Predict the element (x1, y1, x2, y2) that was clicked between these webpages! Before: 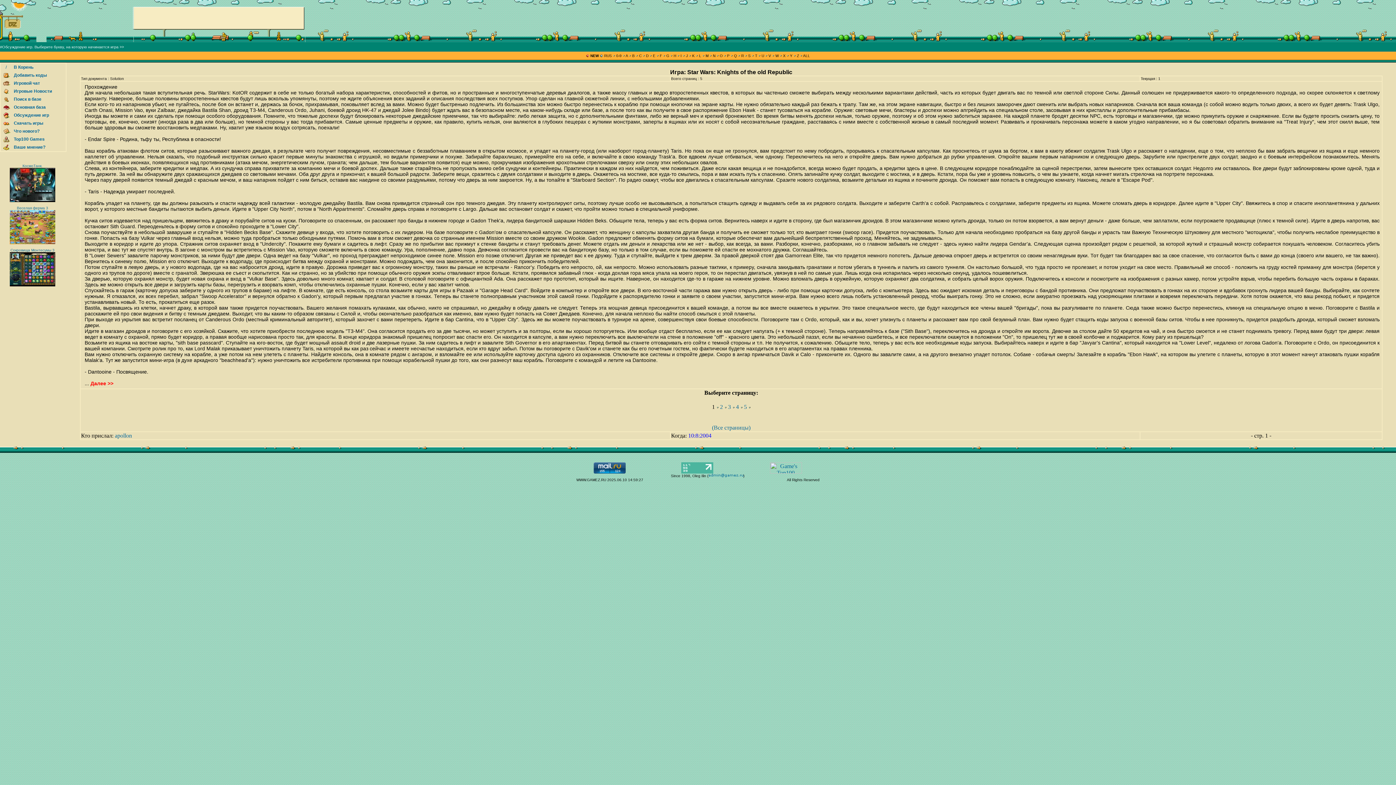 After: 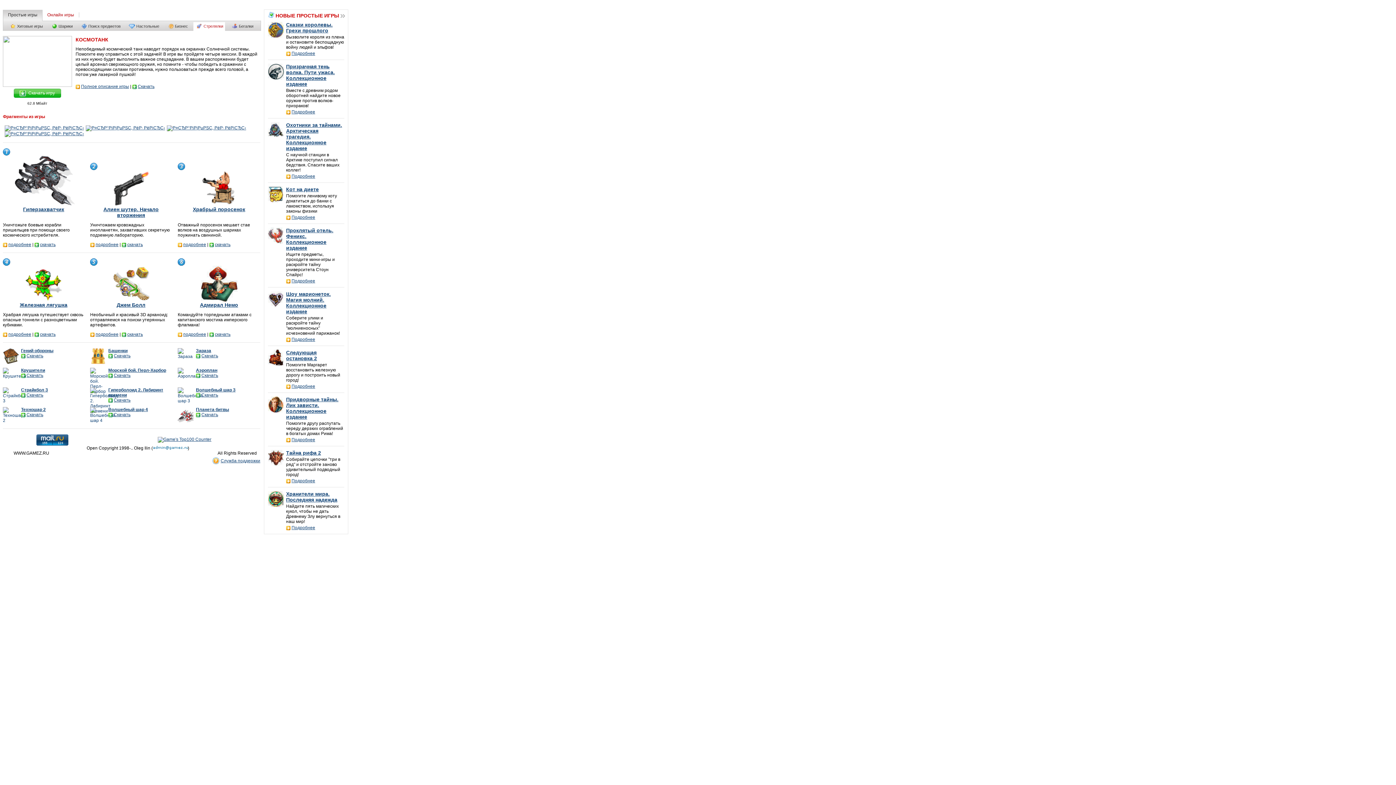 Action: label: КосмоТанк. bbox: (22, 164, 42, 168)